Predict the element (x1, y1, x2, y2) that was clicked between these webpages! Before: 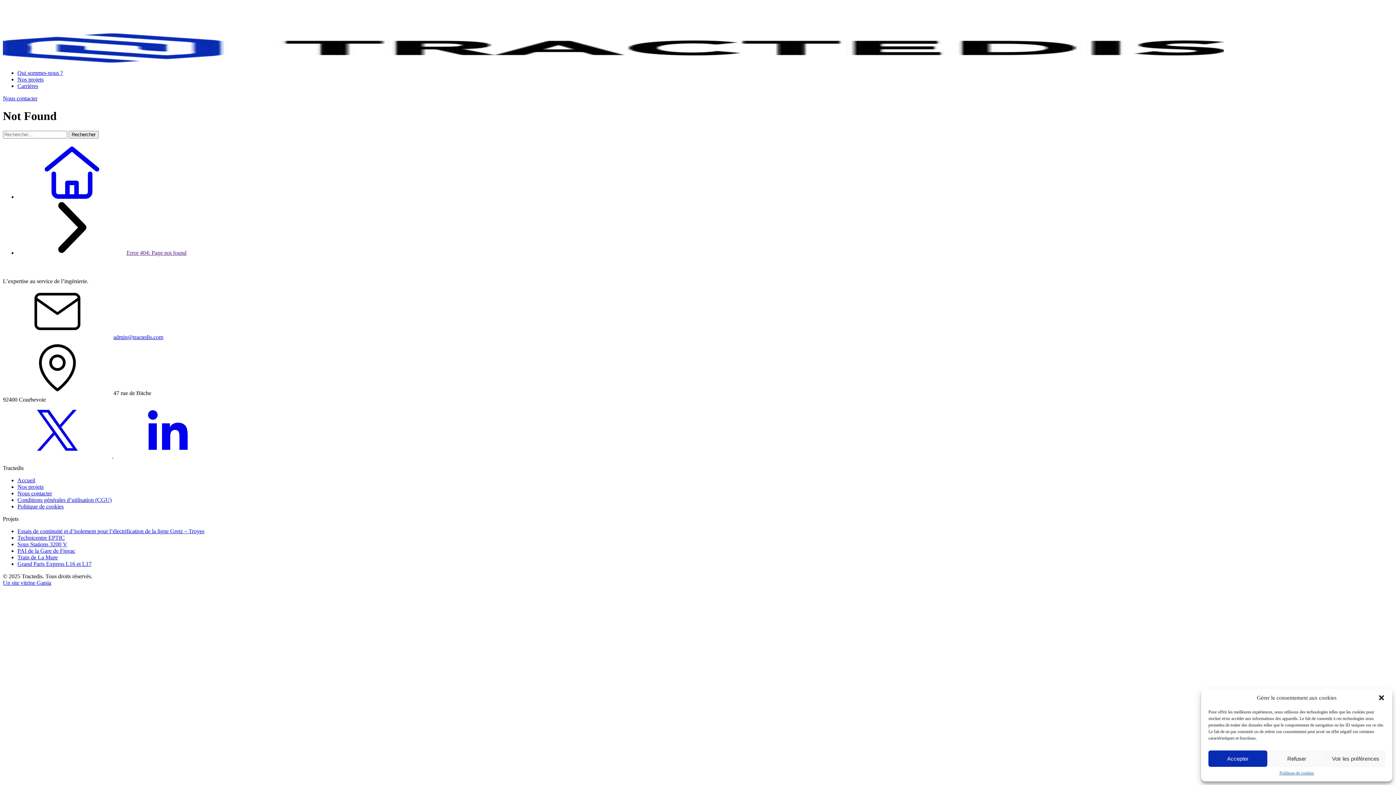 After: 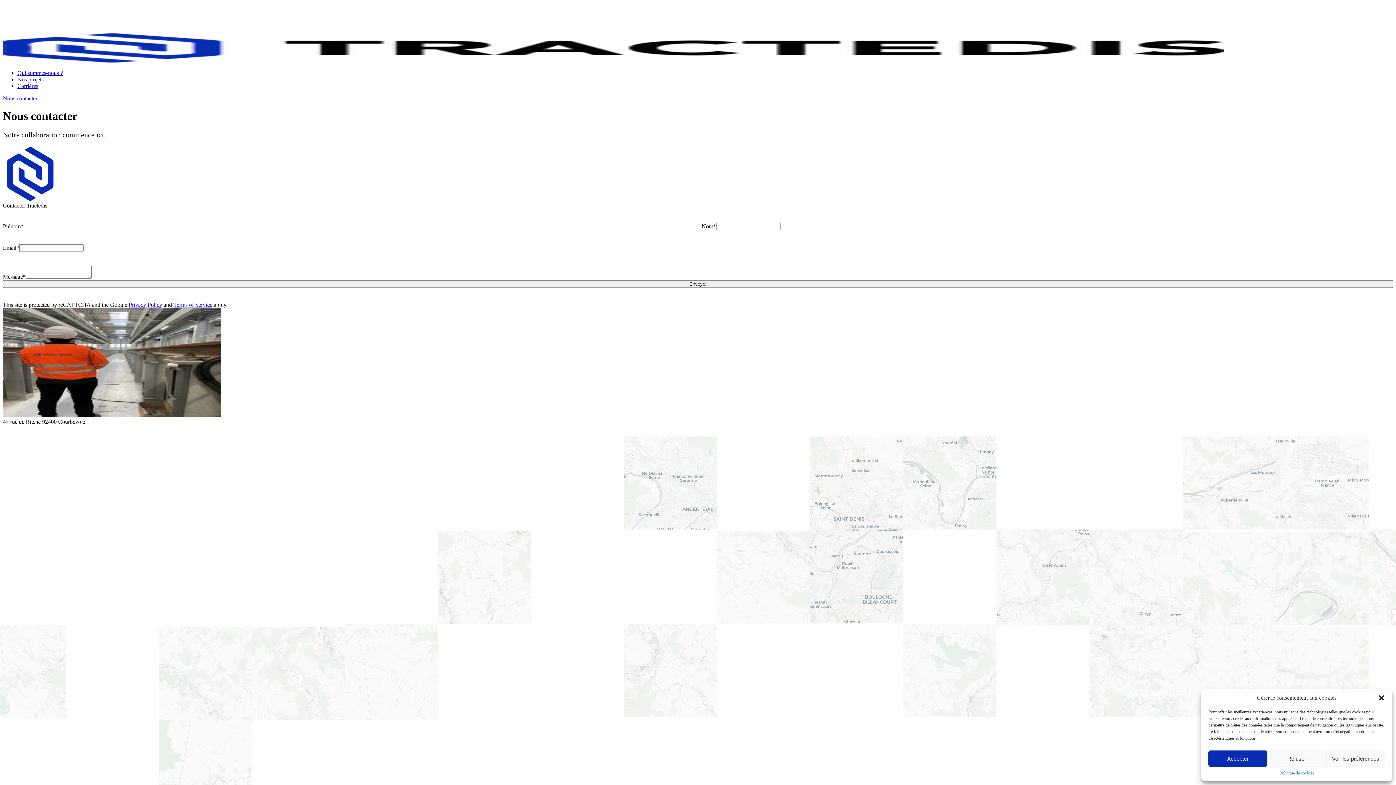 Action: bbox: (17, 490, 52, 496) label: Nous contacter